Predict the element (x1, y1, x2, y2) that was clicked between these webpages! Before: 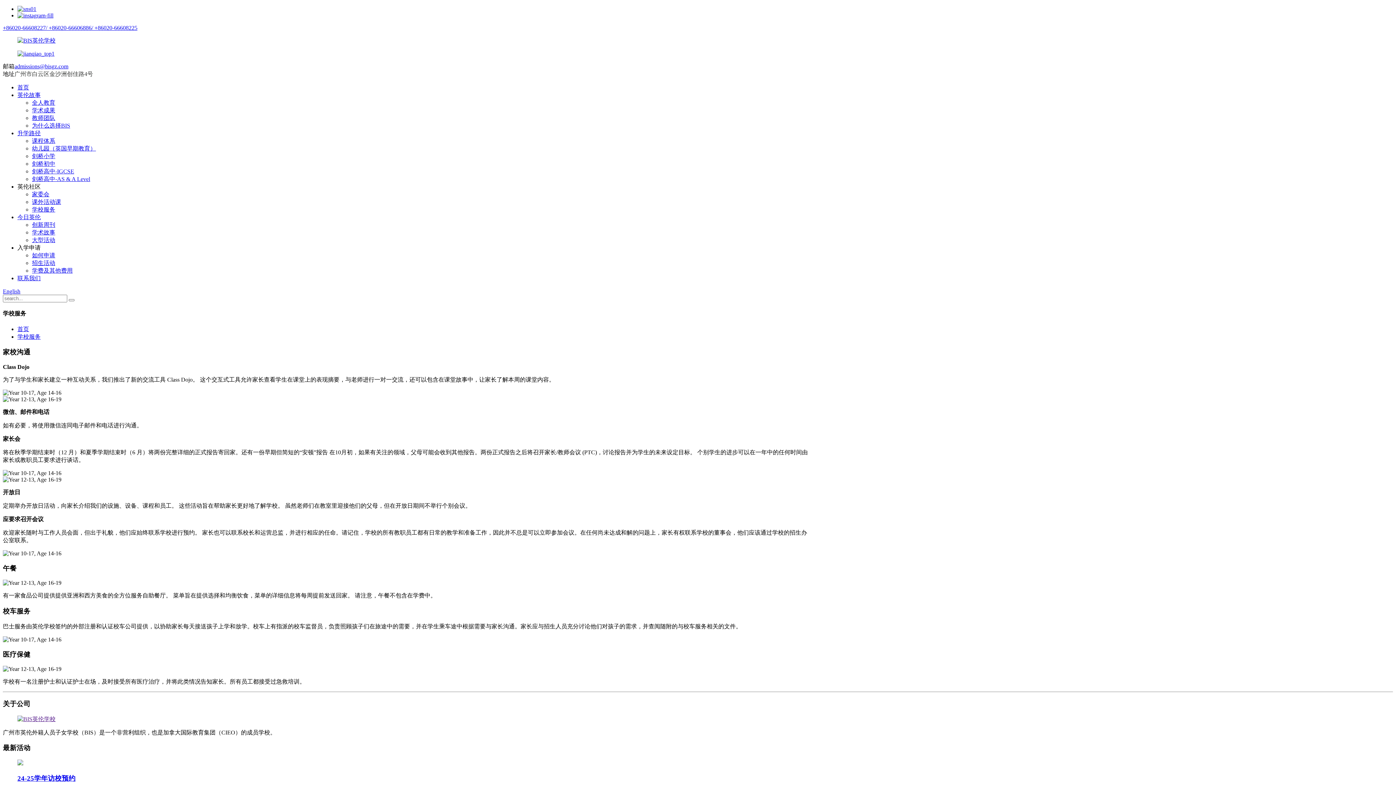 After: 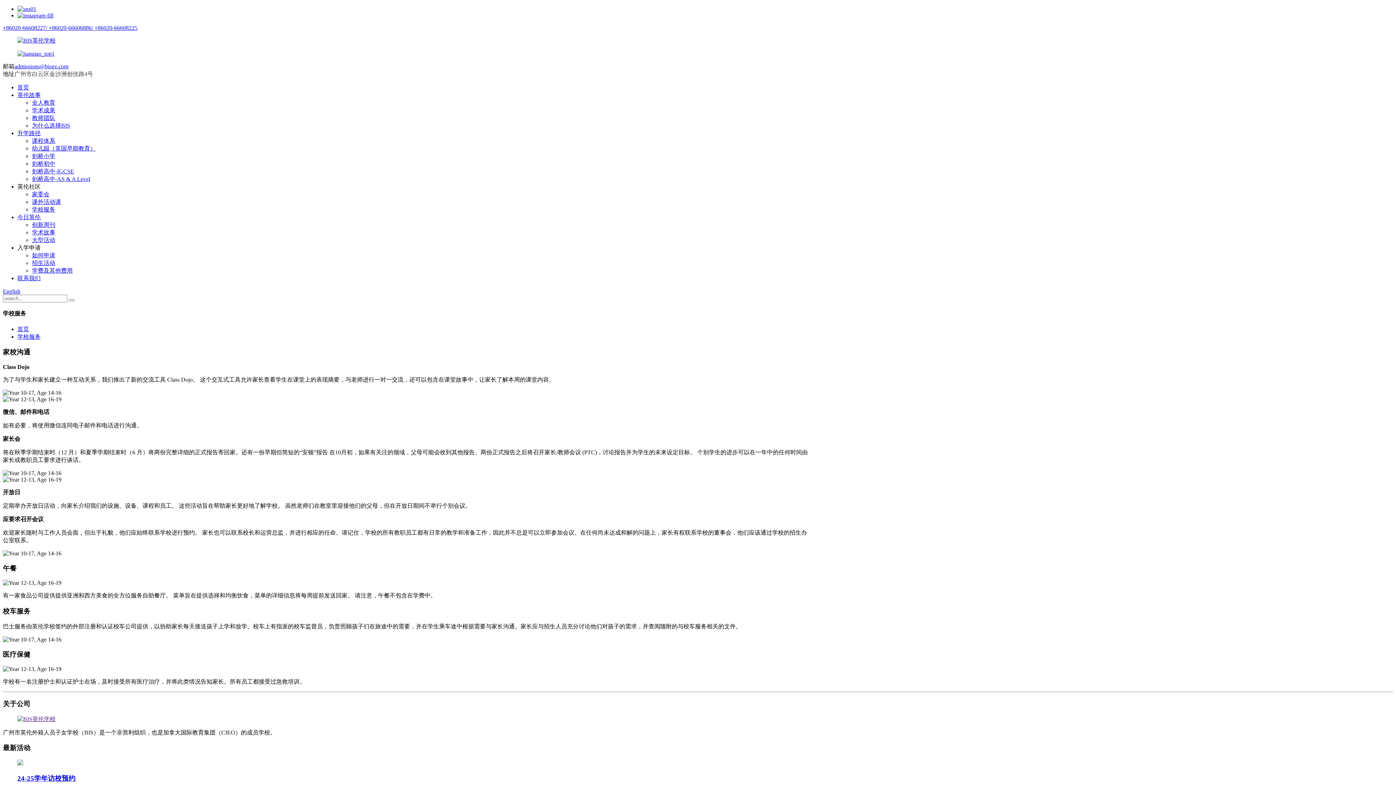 Action: label: 学校服务 bbox: (32, 206, 55, 212)